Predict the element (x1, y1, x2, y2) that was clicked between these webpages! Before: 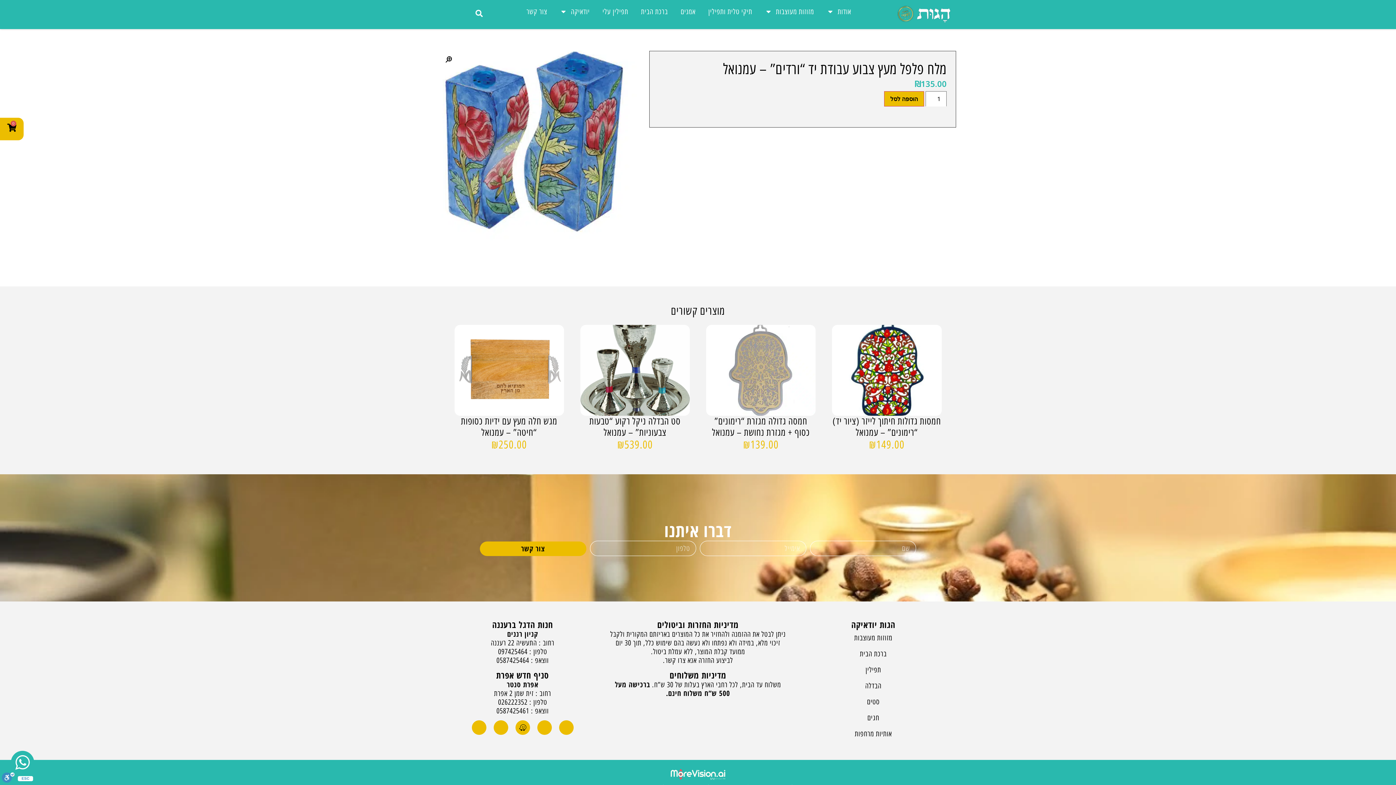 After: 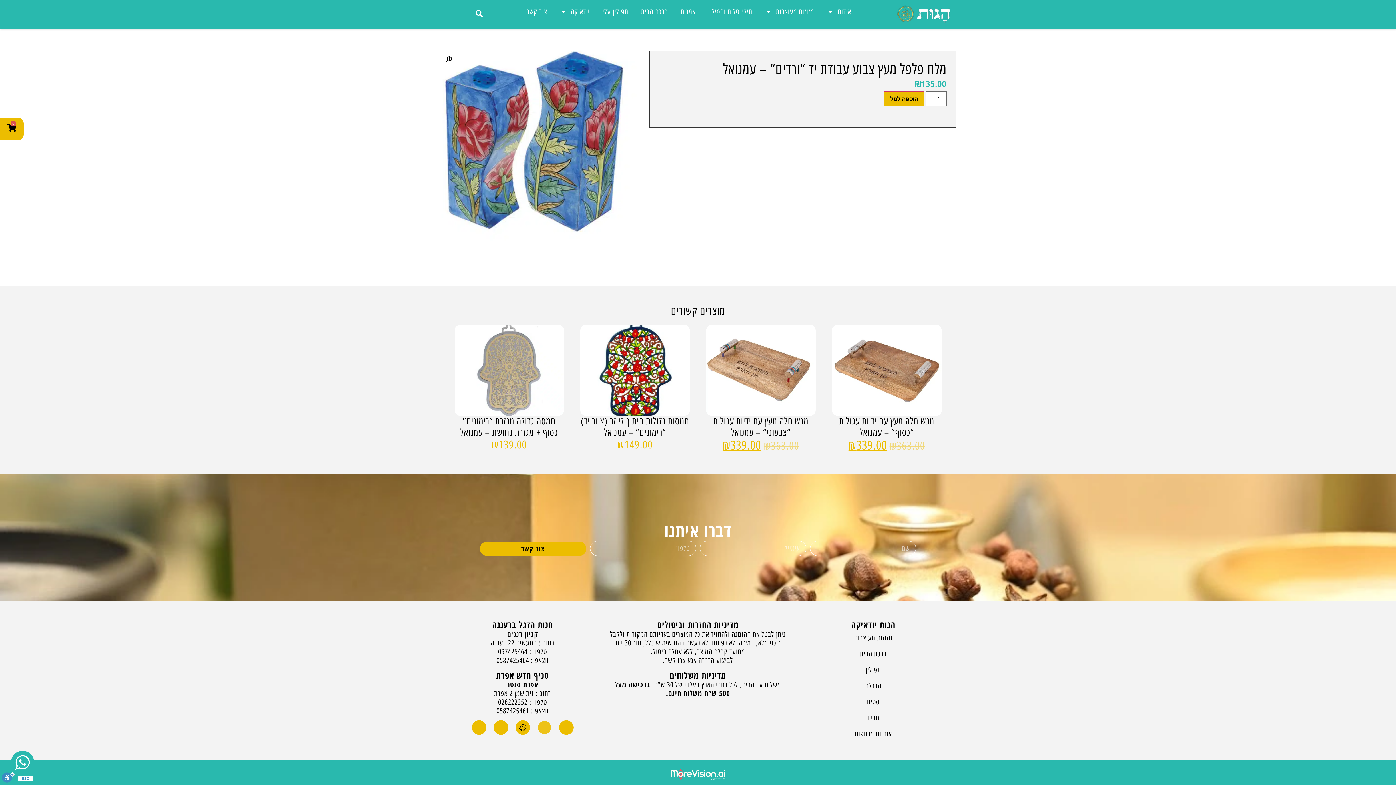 Action: bbox: (537, 720, 551, 735) label: Icon-whatsapp-2